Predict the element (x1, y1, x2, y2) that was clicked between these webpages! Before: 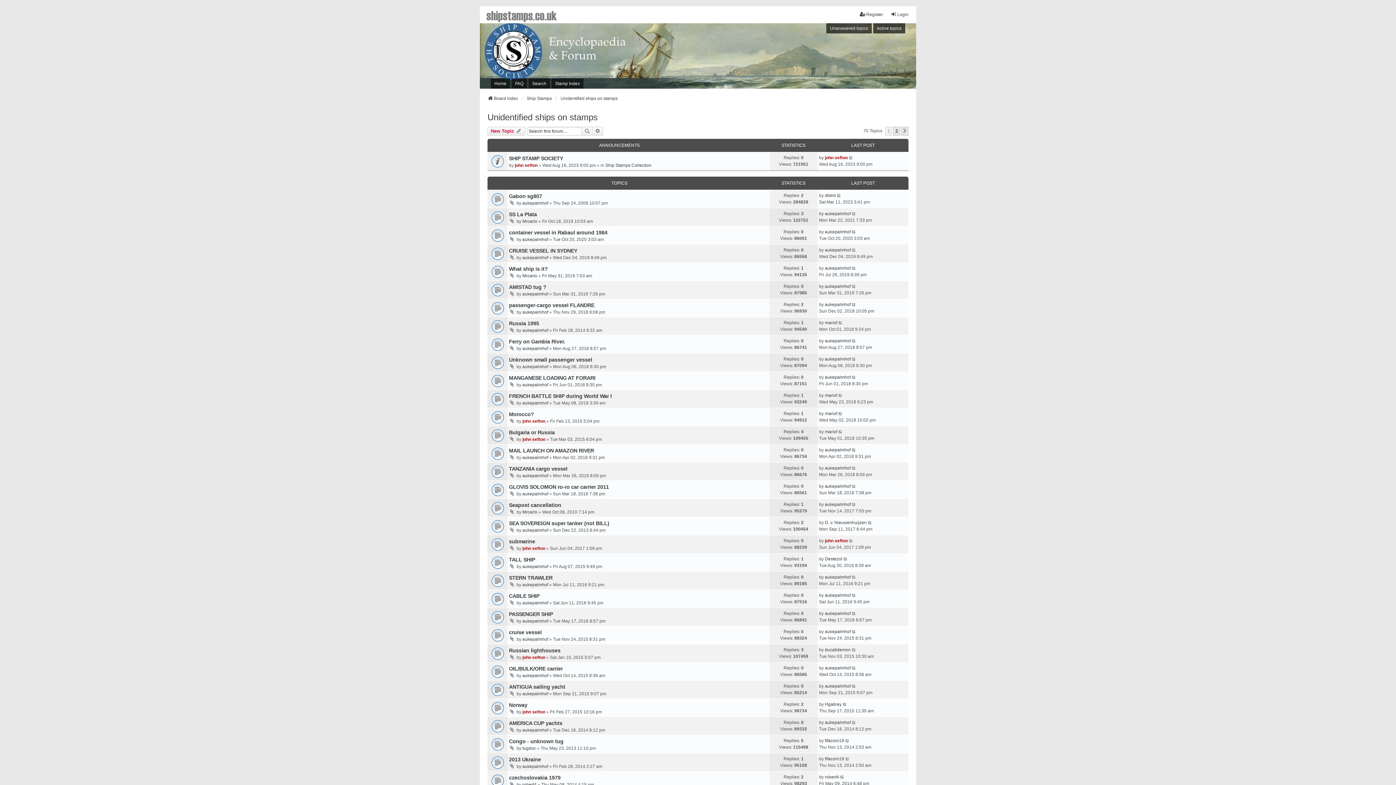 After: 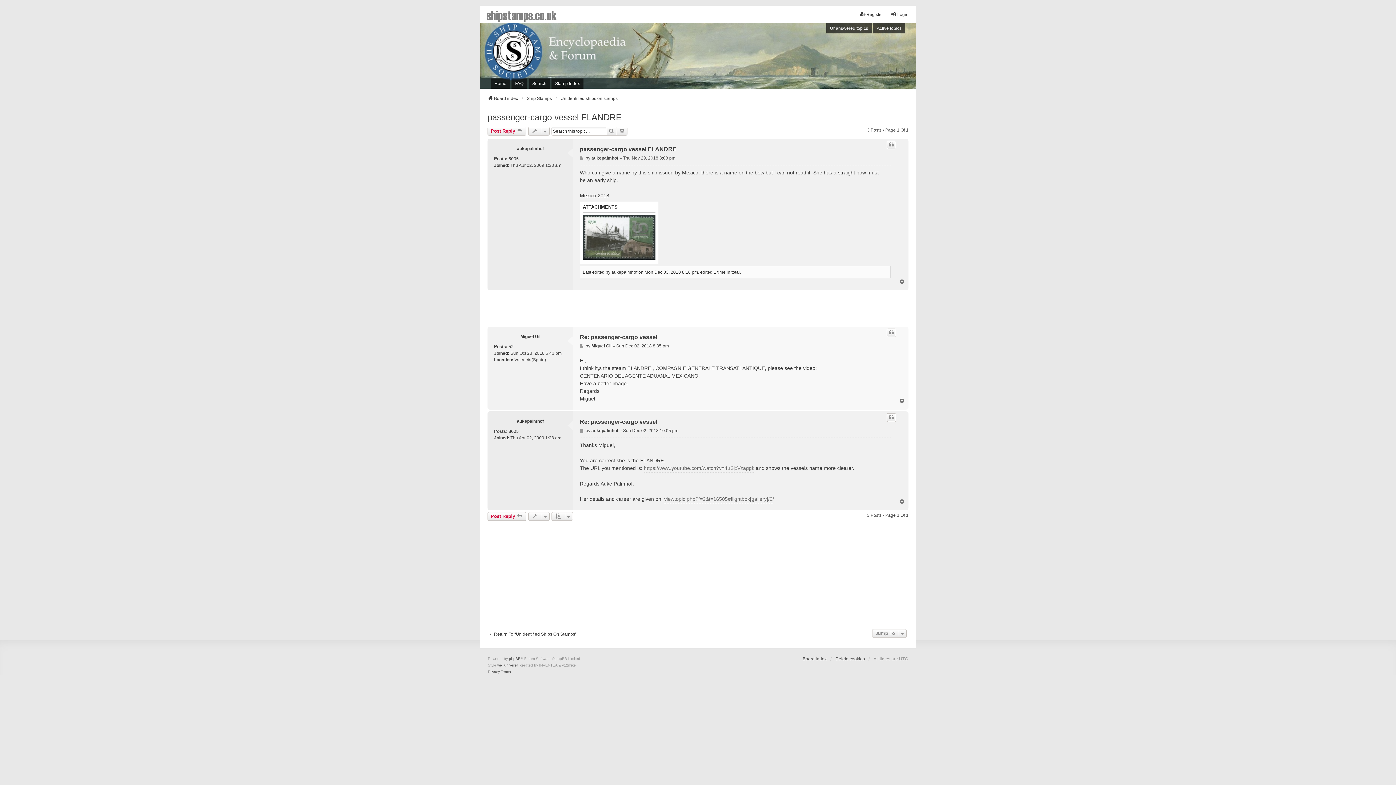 Action: label: passenger-cargo vessel FLANDRE bbox: (509, 302, 594, 308)